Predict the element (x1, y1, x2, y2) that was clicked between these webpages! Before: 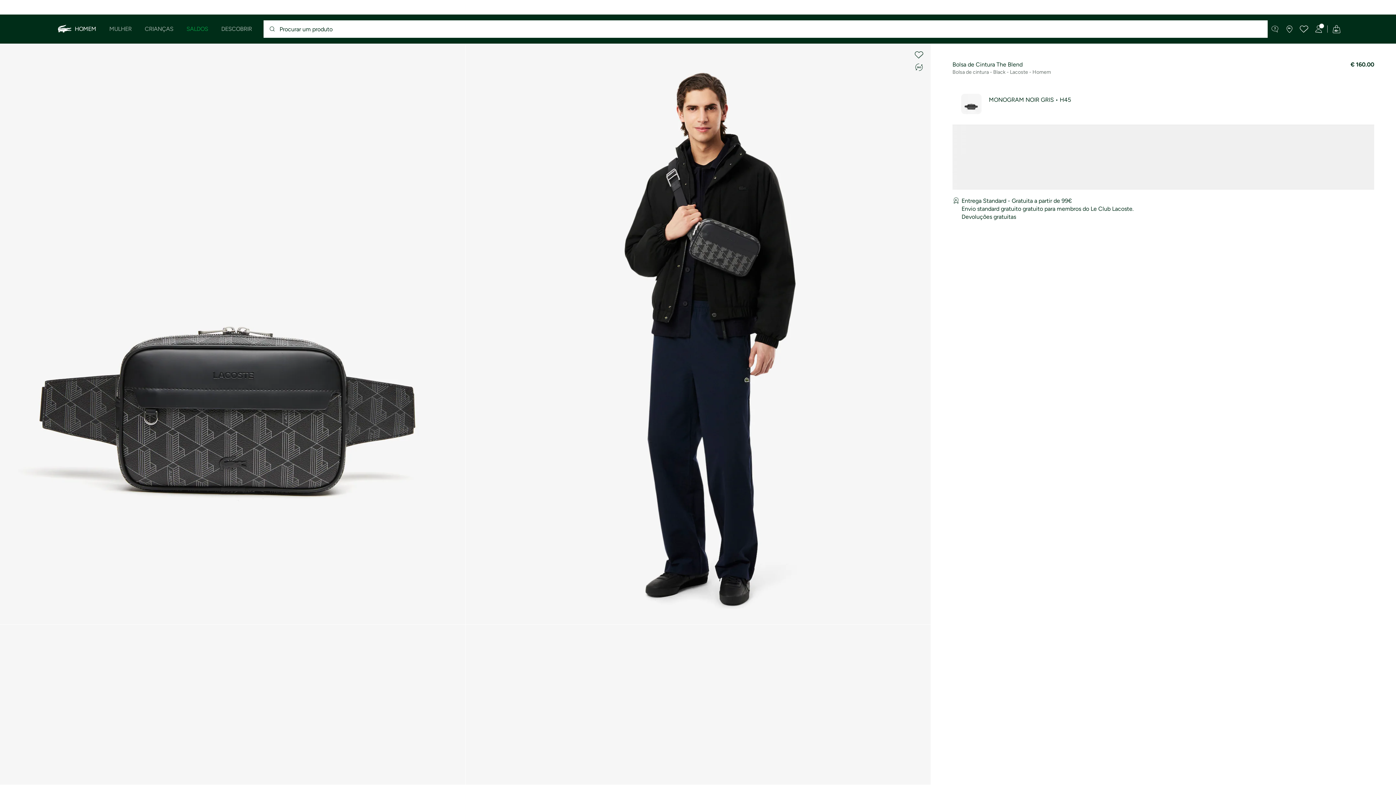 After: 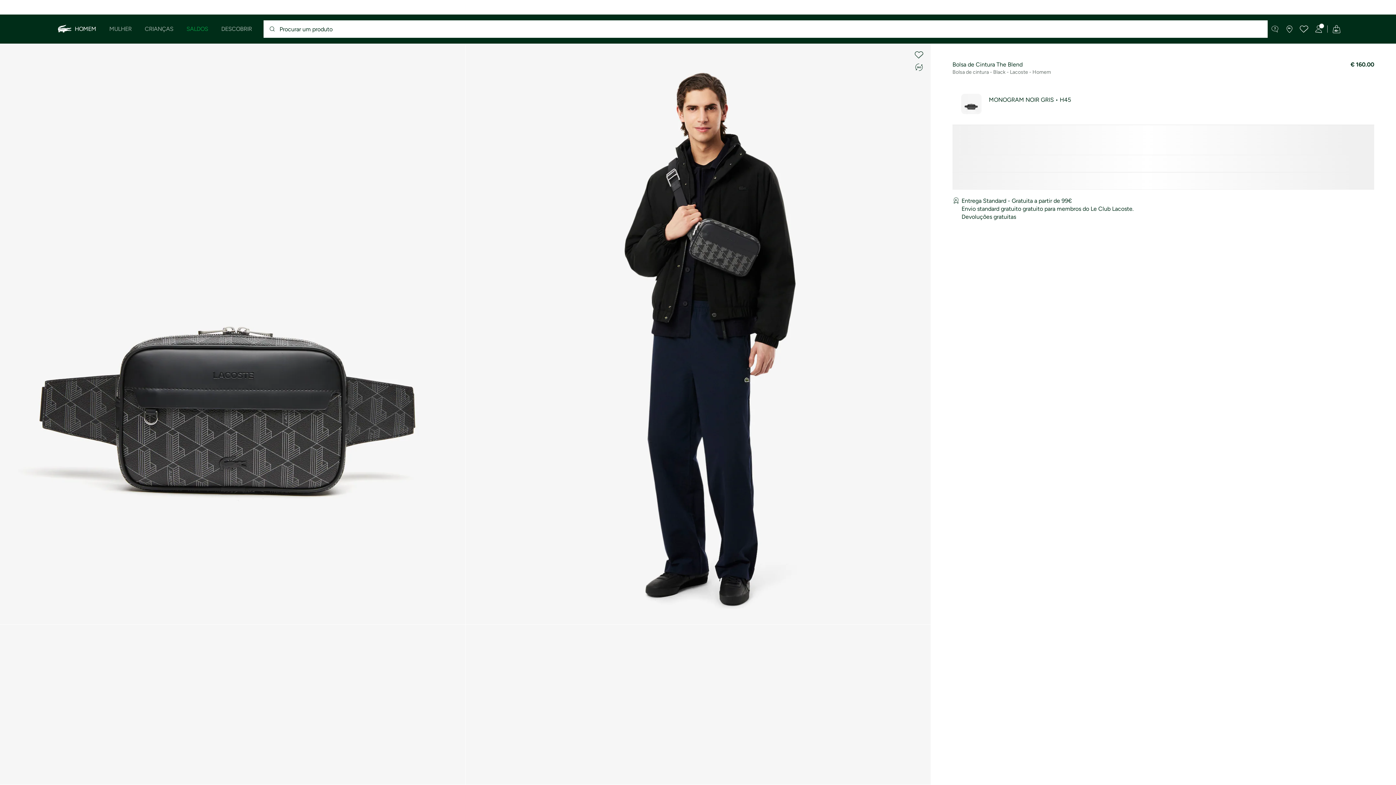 Action: bbox: (914, 50, 923, 59)